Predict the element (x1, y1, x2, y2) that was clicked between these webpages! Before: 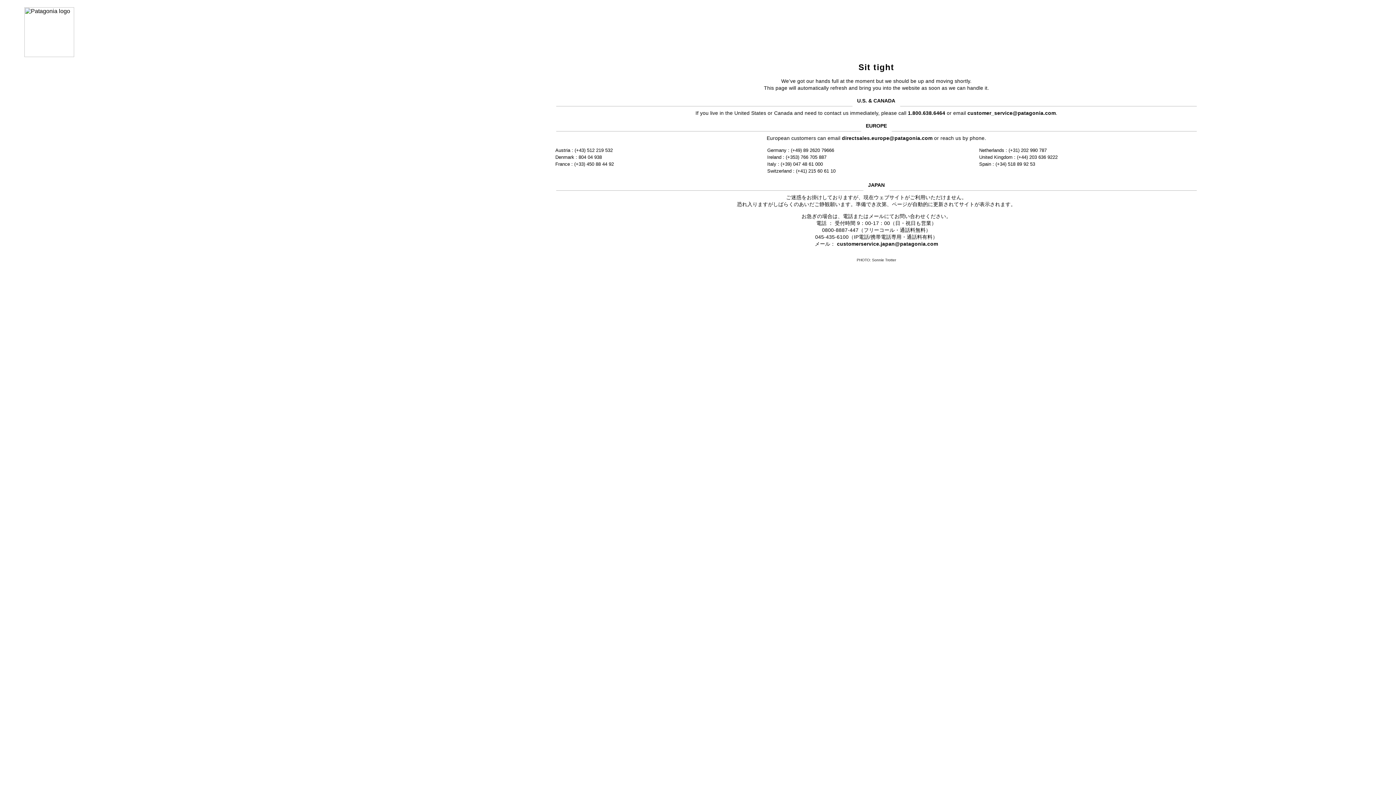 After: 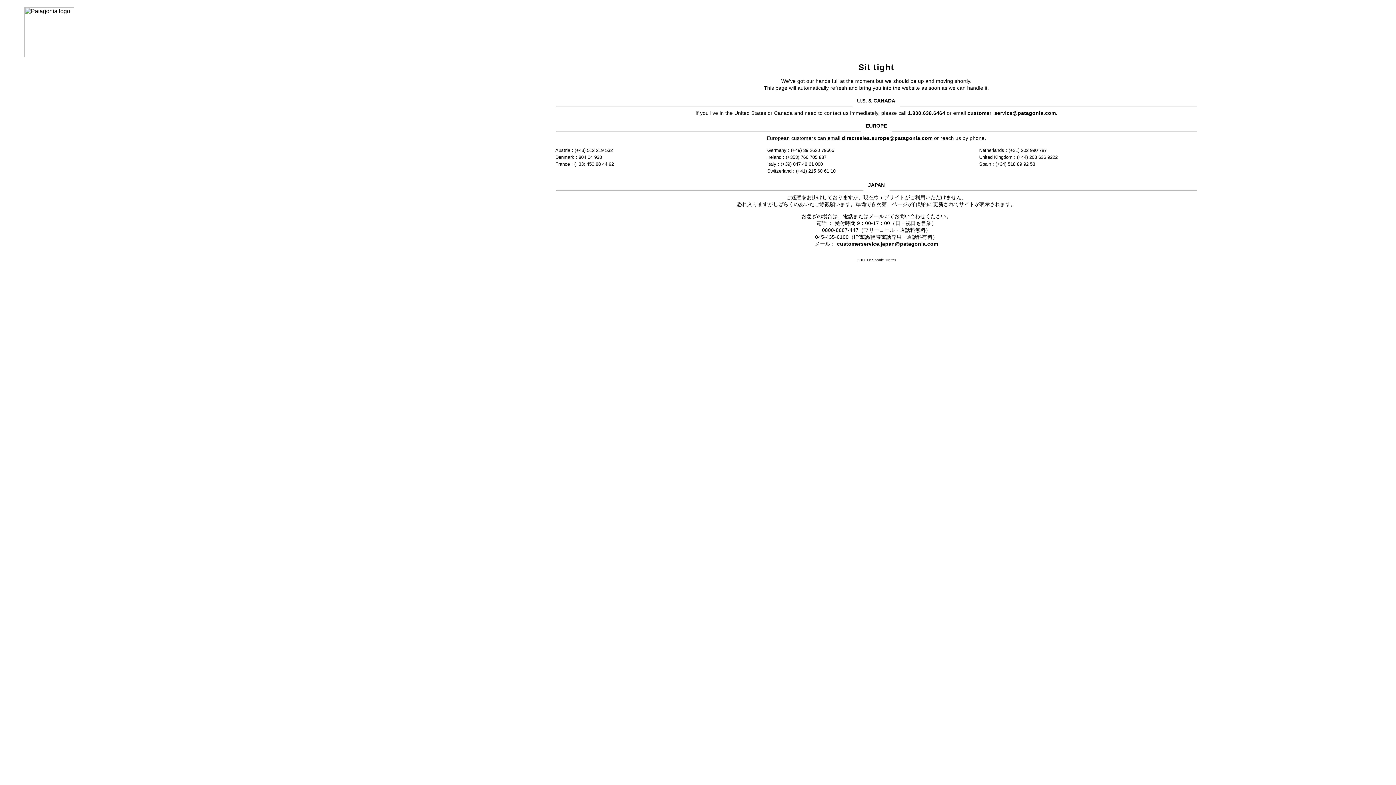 Action: label: customer_service@patagonia.com bbox: (967, 110, 1056, 115)